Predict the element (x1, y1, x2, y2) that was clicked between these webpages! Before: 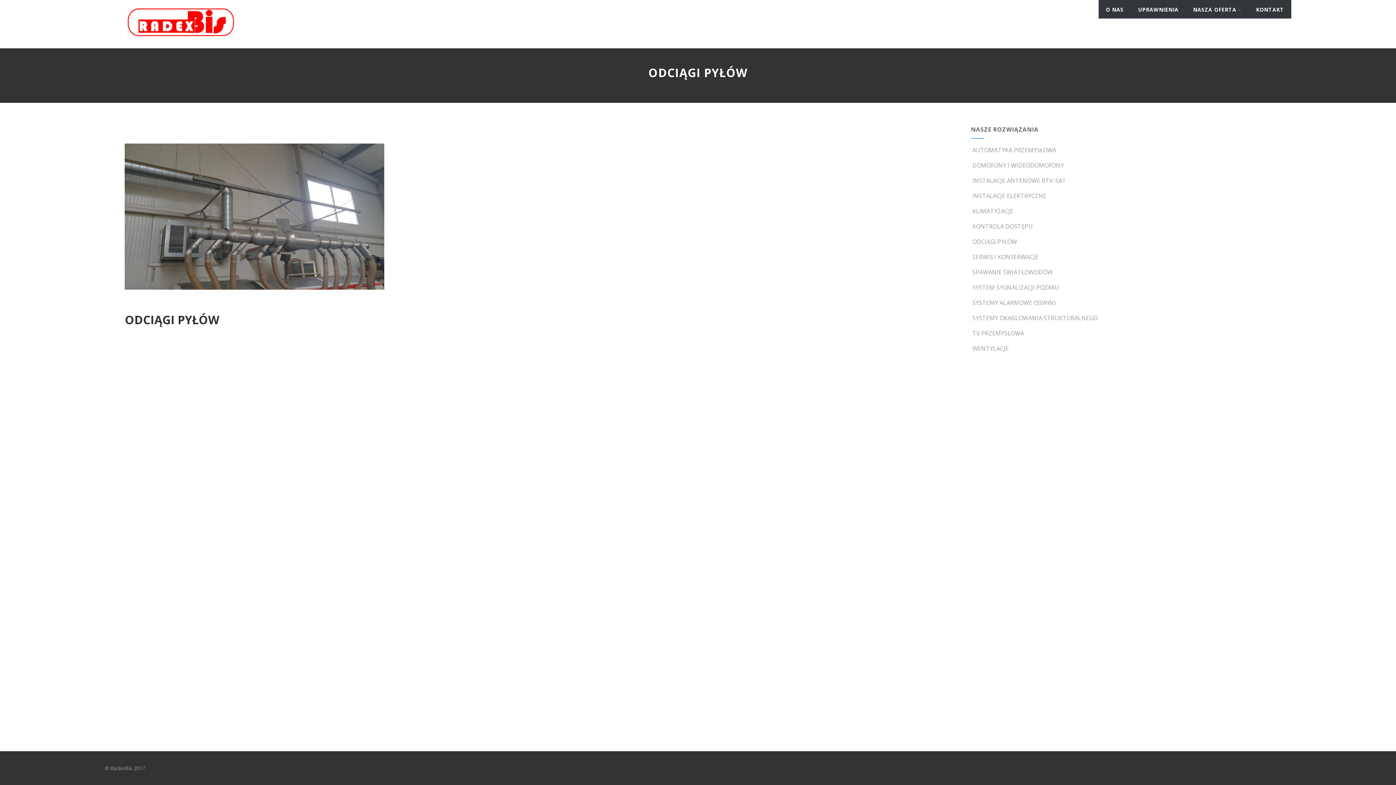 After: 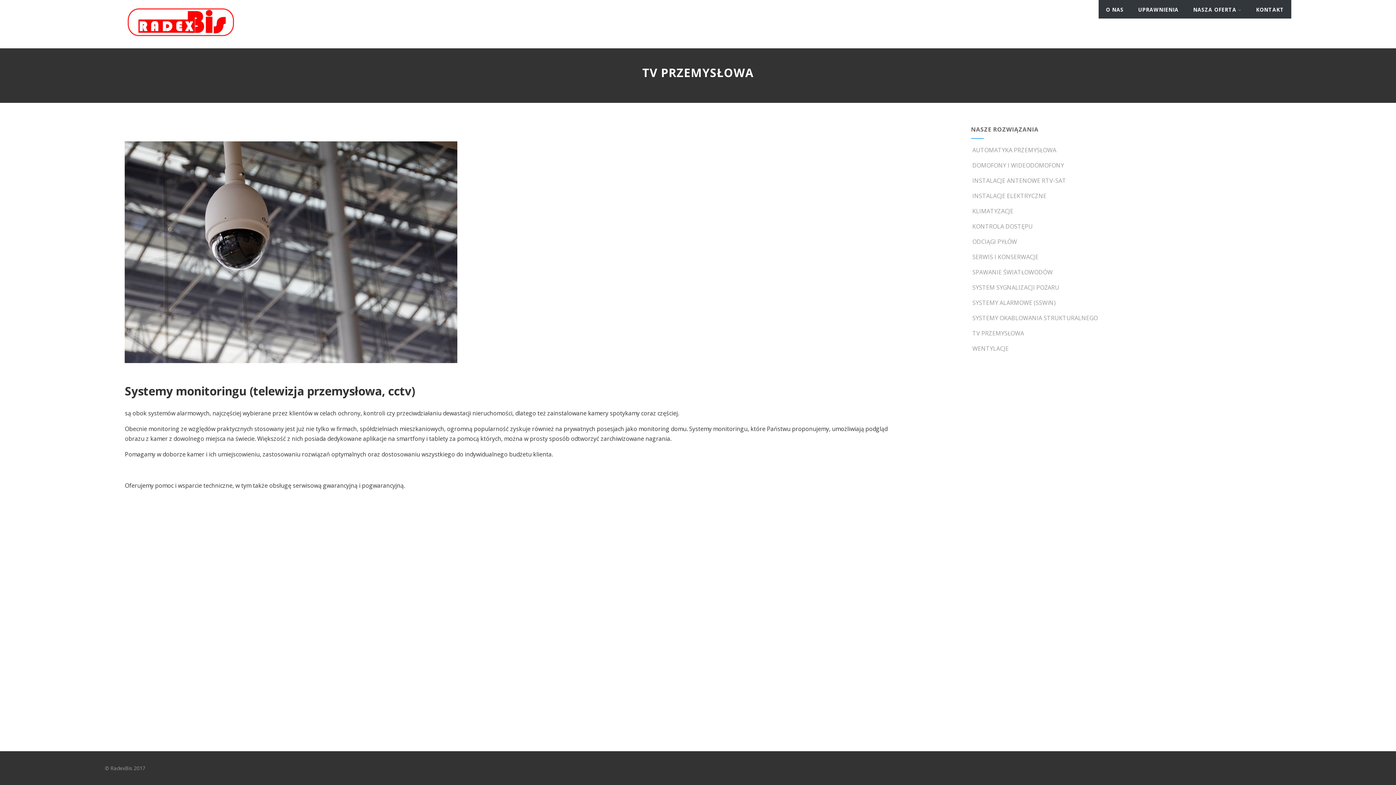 Action: bbox: (971, 329, 1024, 337) label:  TV PRZEMYSŁOWA